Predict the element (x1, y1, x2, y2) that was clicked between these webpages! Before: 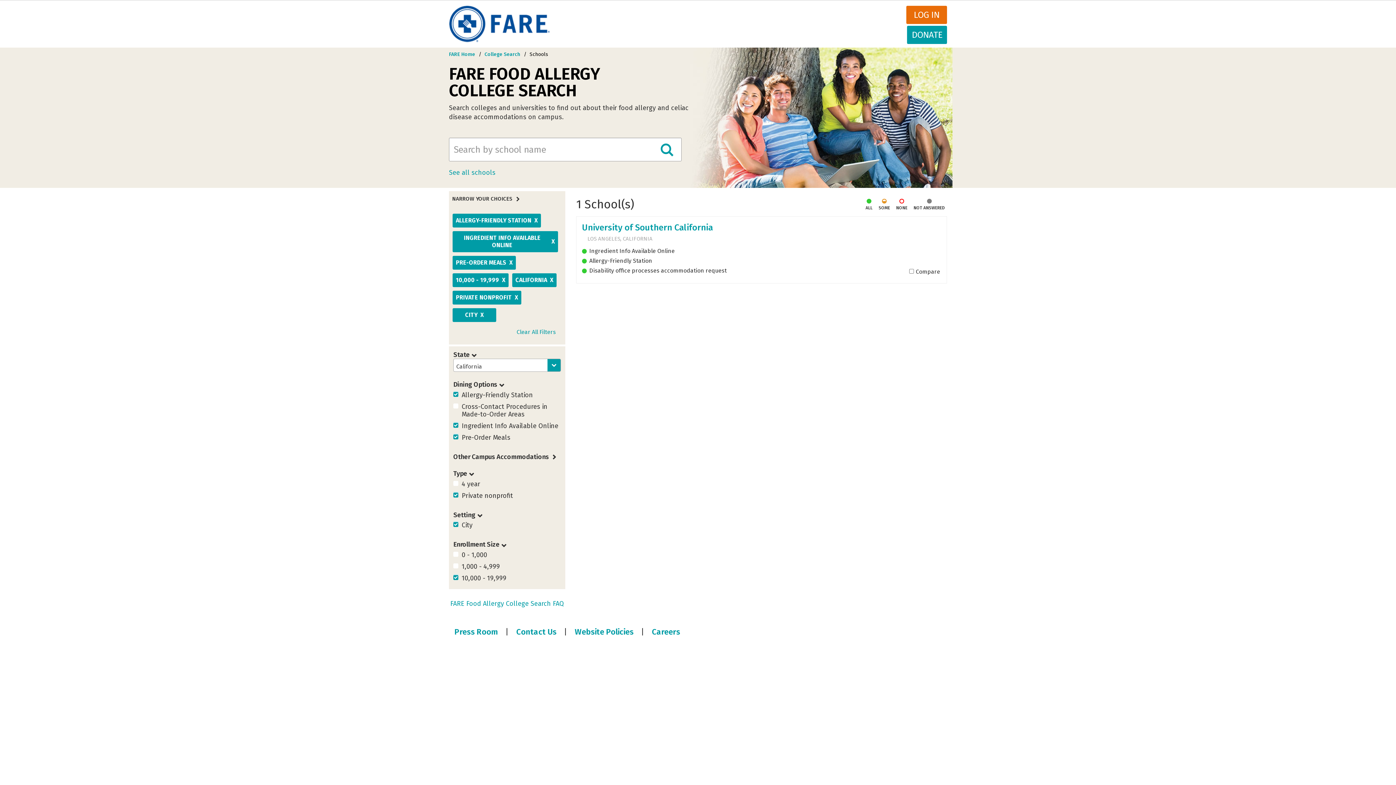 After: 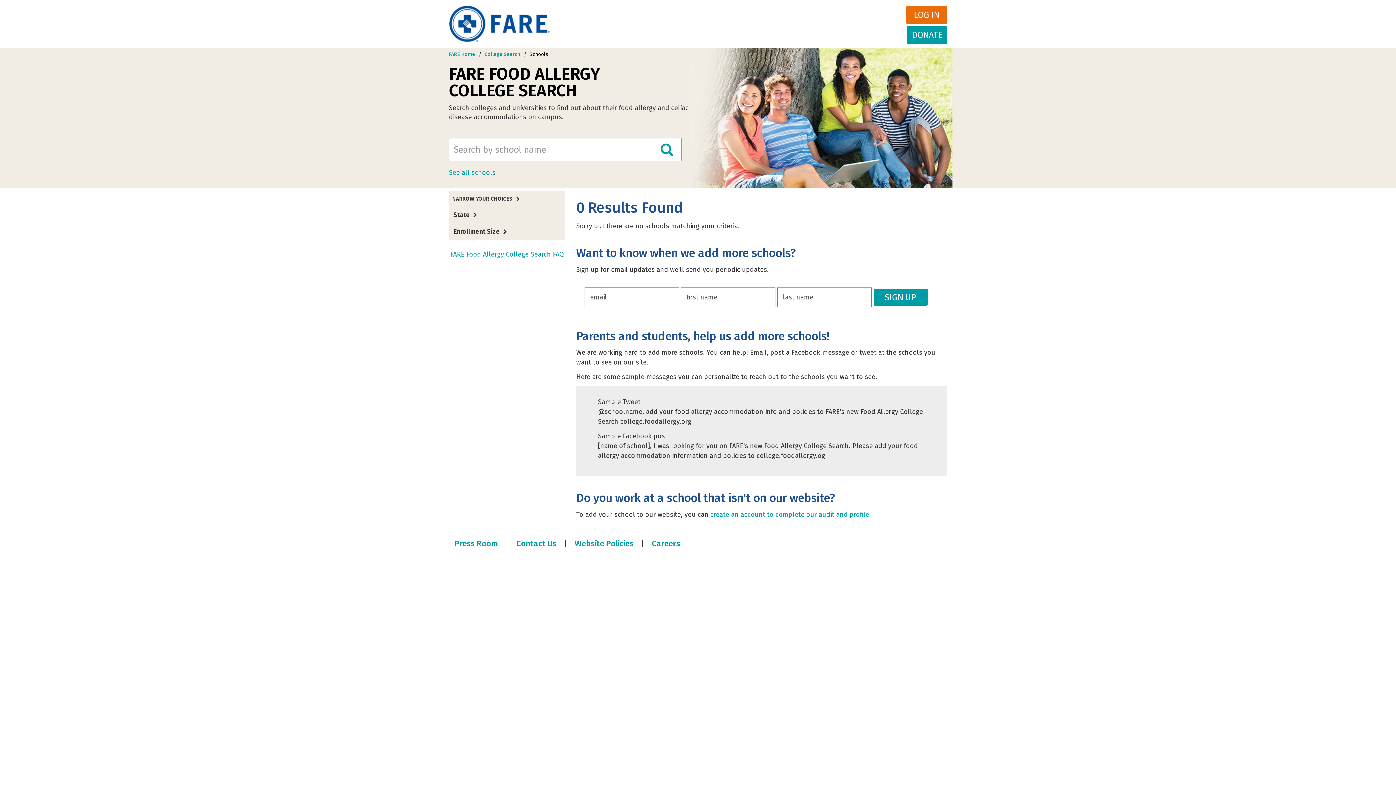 Action: bbox: (512, 273, 556, 287) label: CALIFORNIA
X